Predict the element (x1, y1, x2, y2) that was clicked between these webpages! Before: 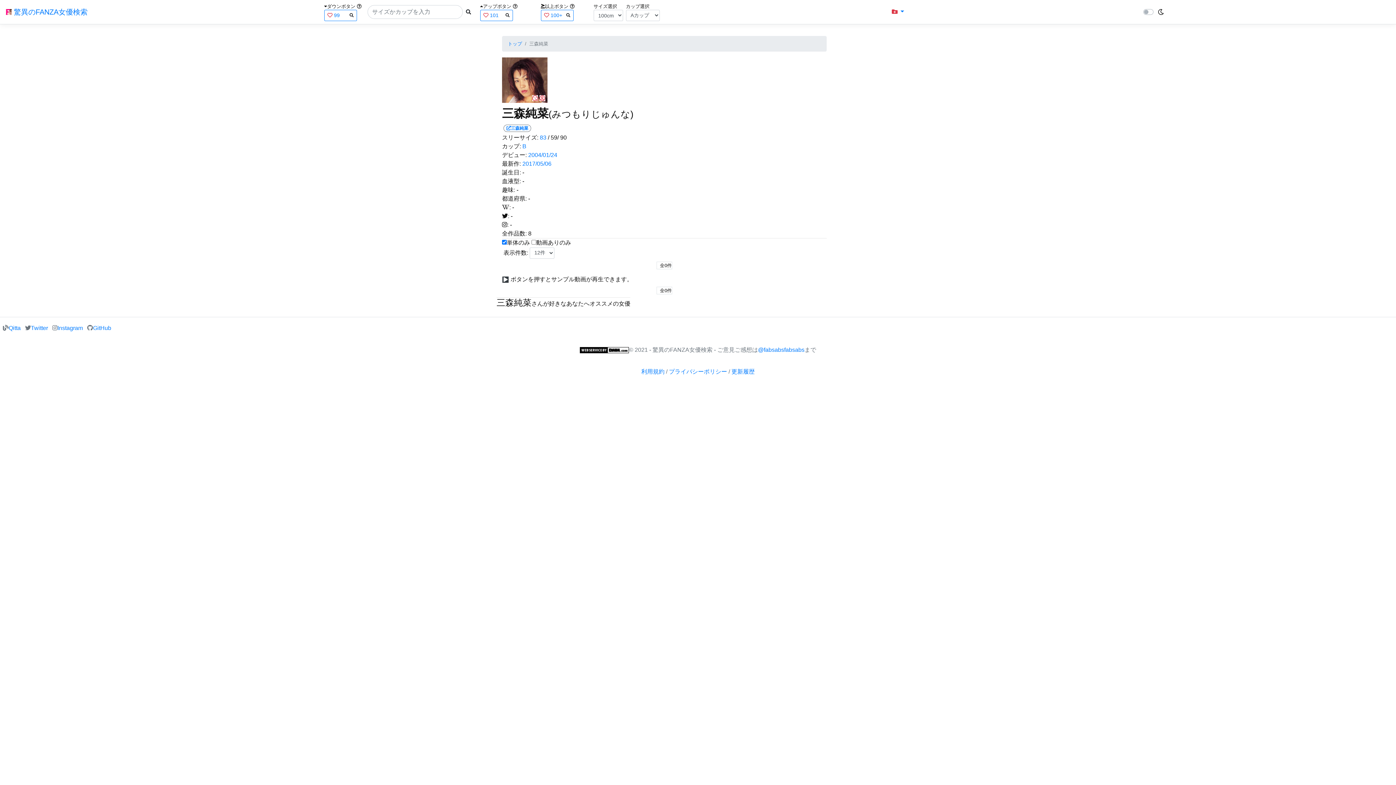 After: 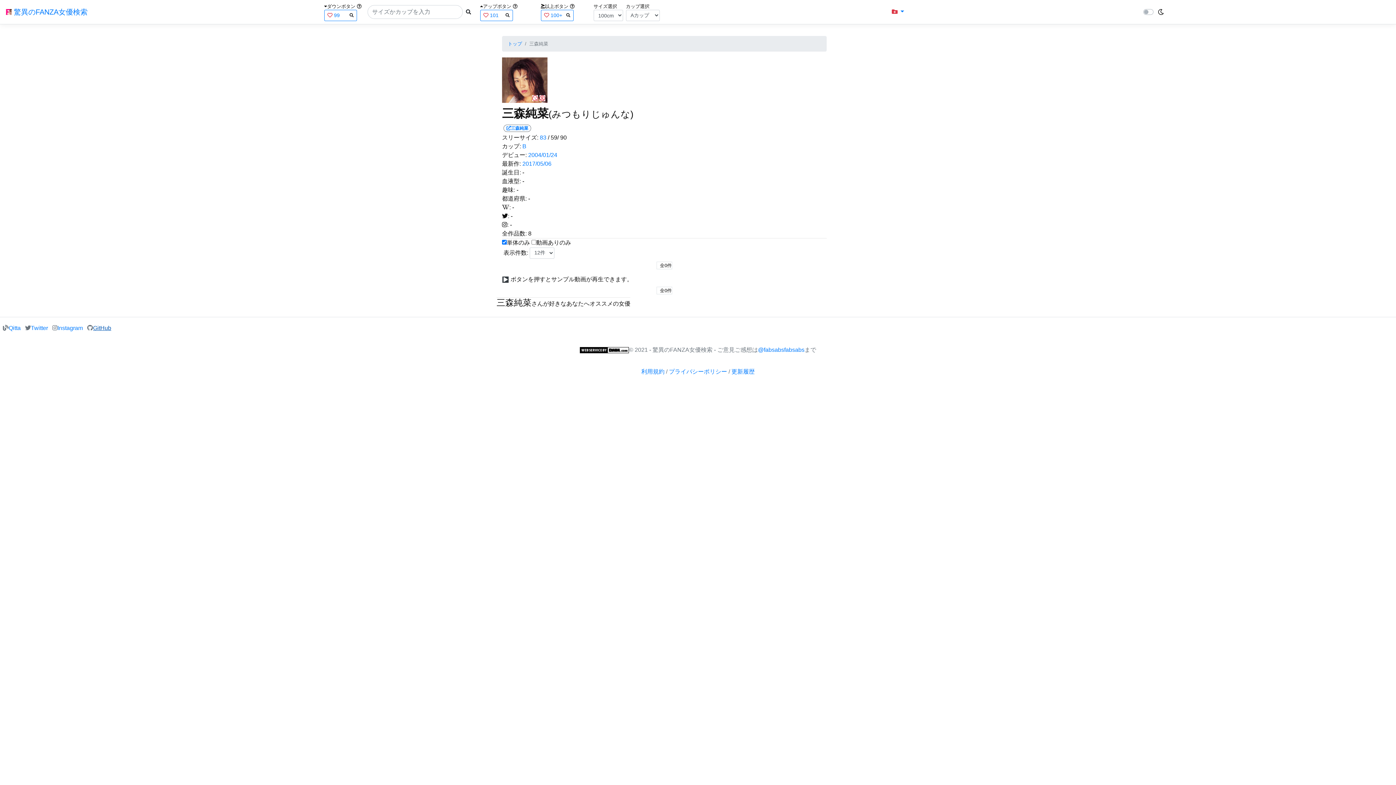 Action: bbox: (93, 325, 111, 331) label: GitHub